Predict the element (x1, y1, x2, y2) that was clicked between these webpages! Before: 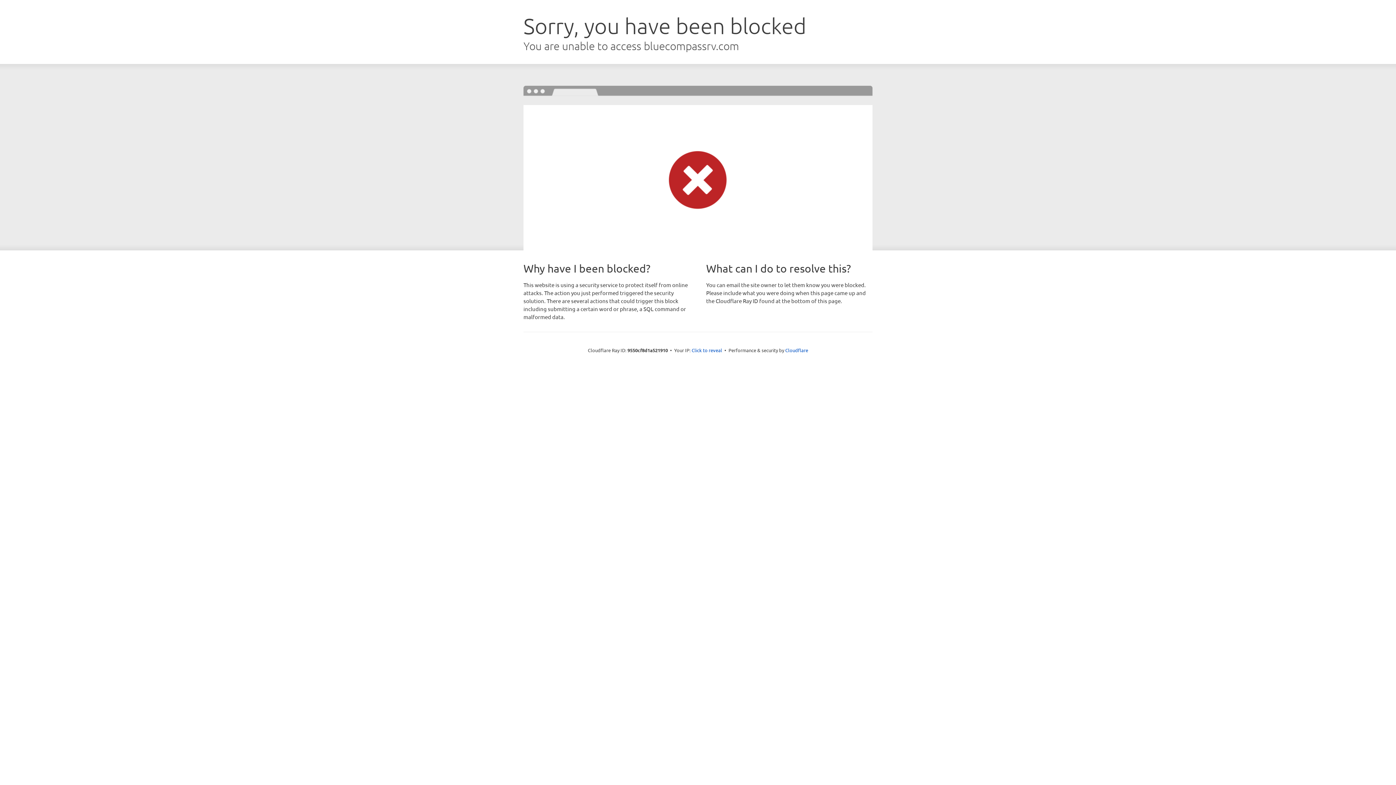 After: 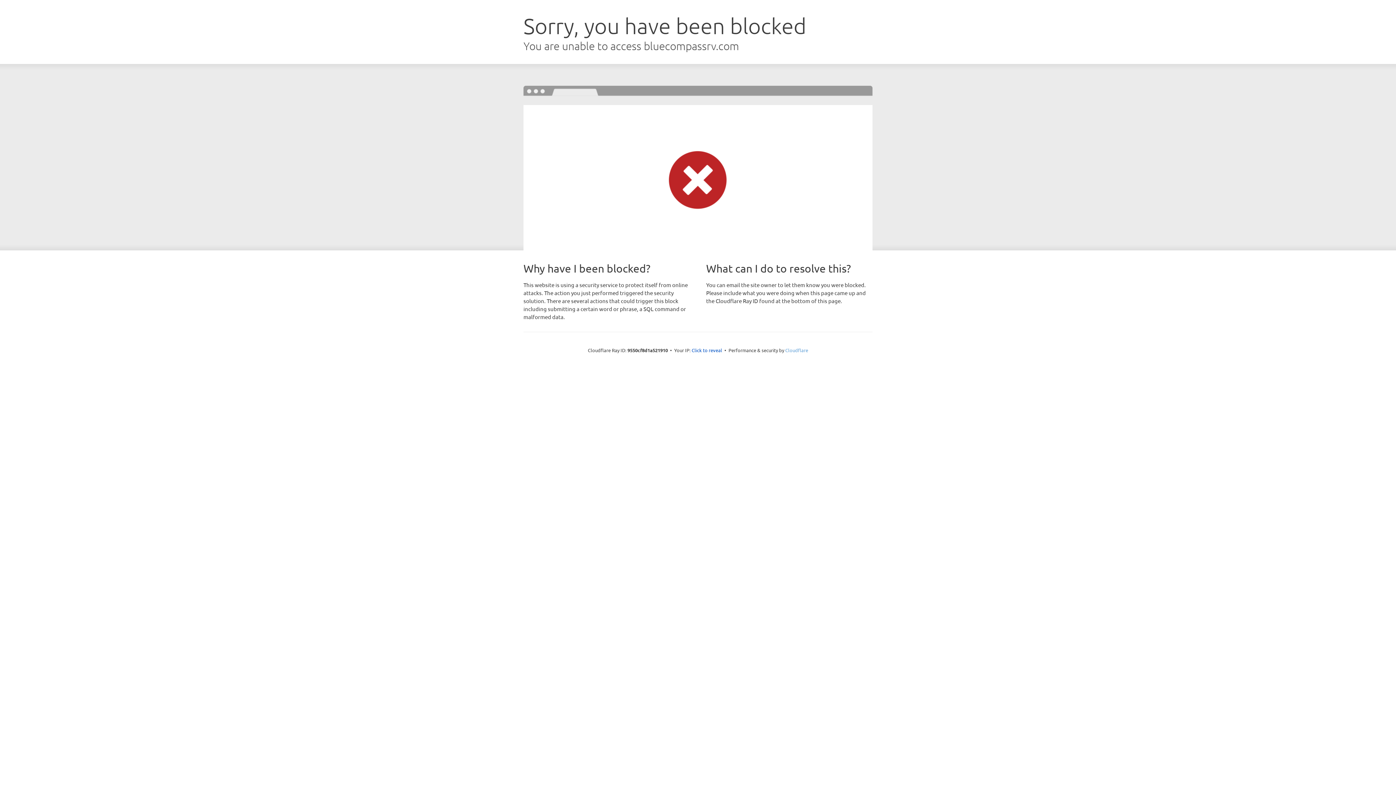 Action: bbox: (785, 347, 808, 353) label: Cloudflare